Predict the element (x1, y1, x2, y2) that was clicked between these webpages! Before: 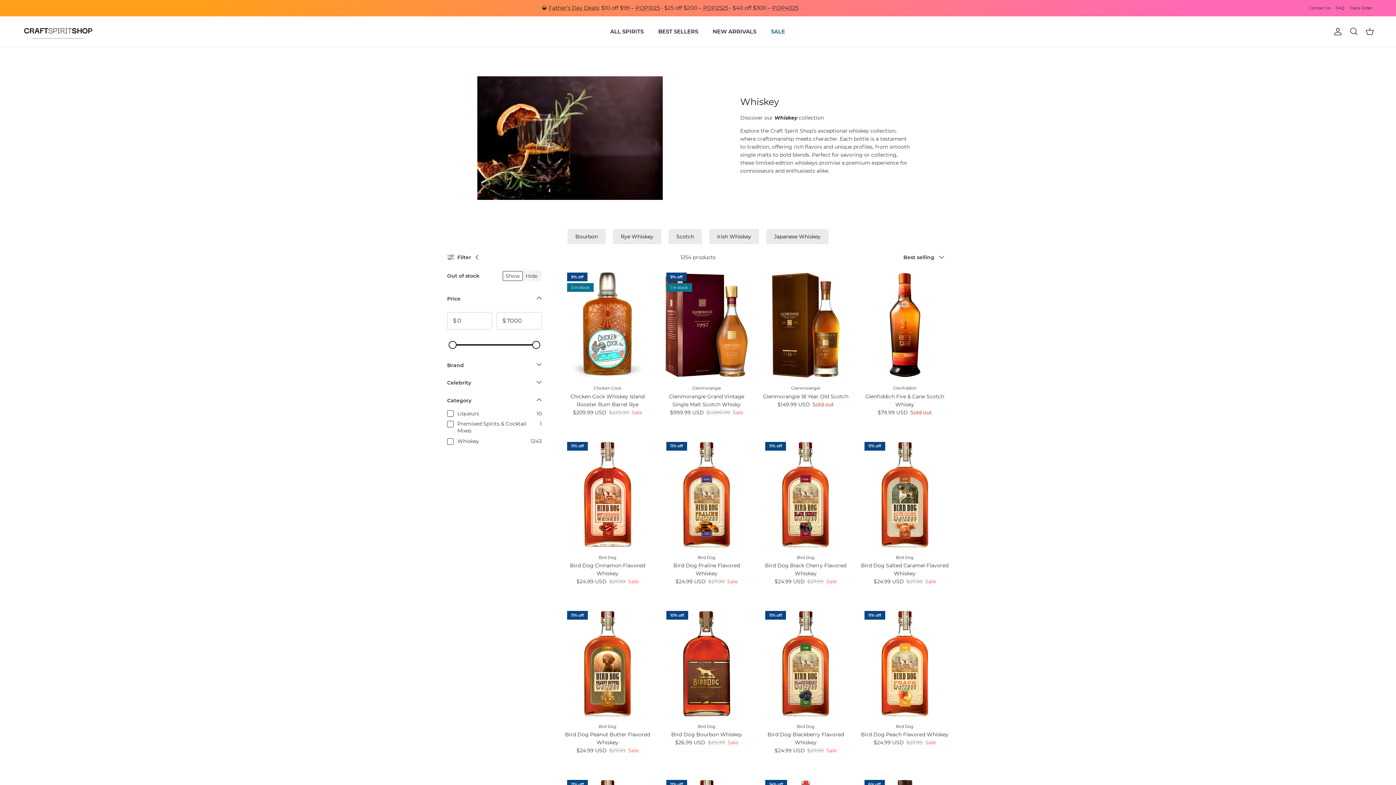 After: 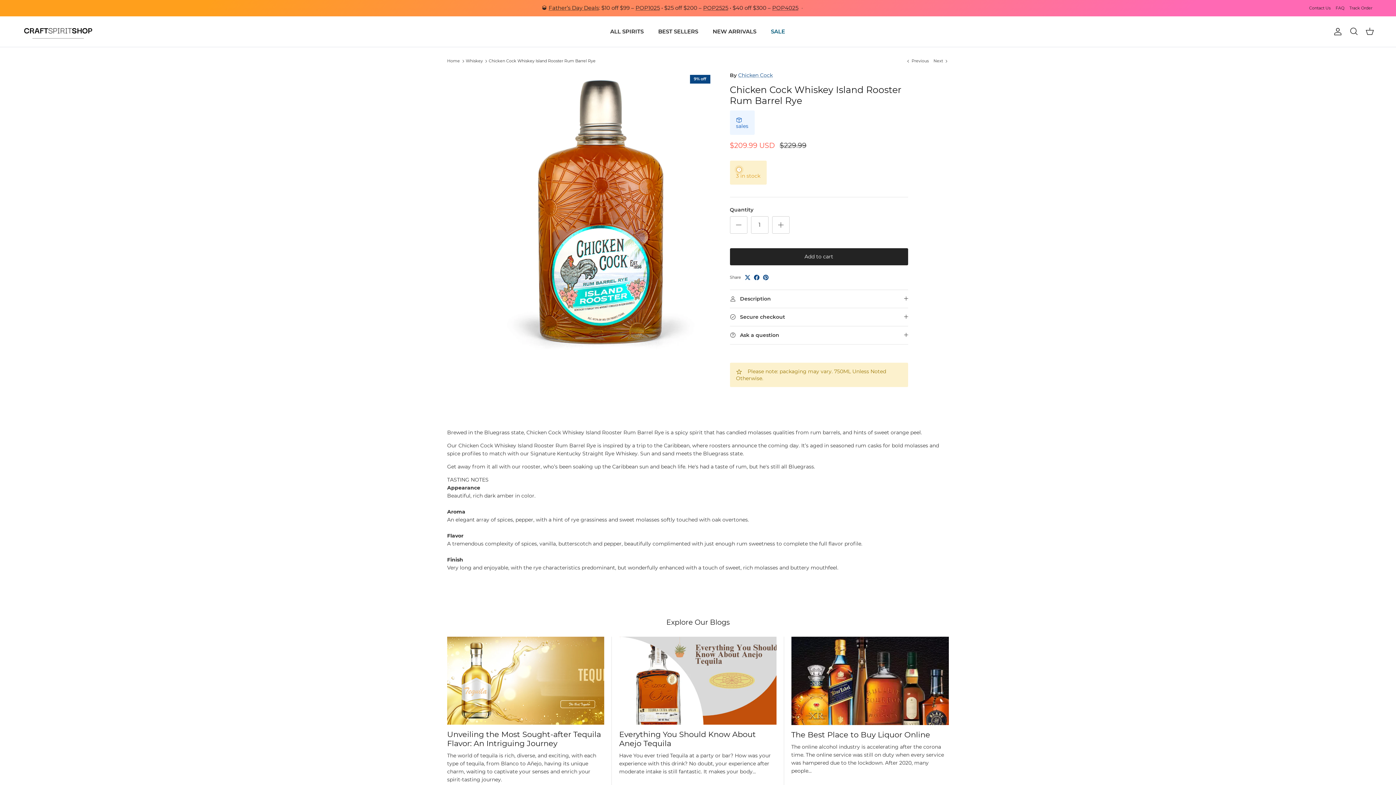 Action: label: Chicken Cock
Chicken Cock Whiskey Island Rooster Rum Barrel Rye
$209.99 USD
$229.99
Sale bbox: (563, 385, 651, 416)